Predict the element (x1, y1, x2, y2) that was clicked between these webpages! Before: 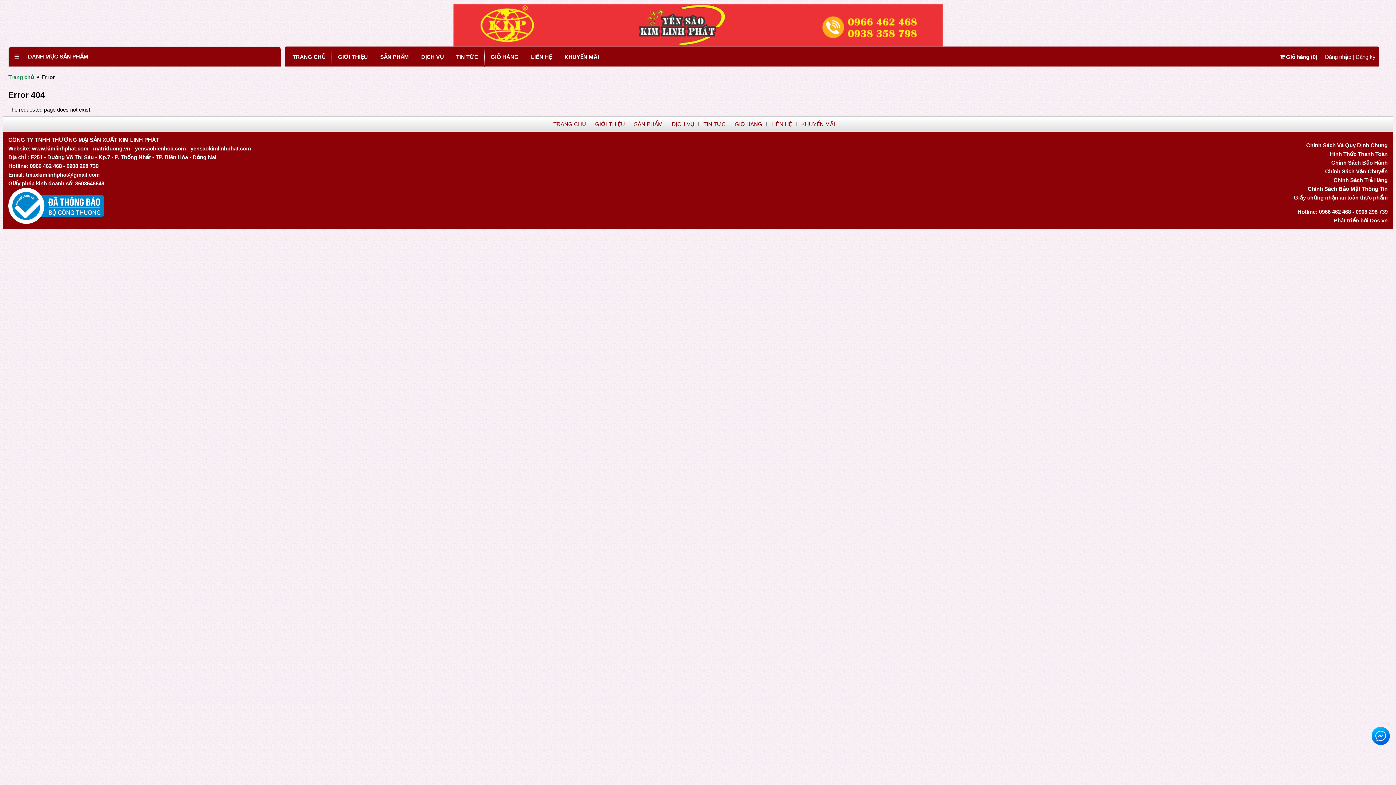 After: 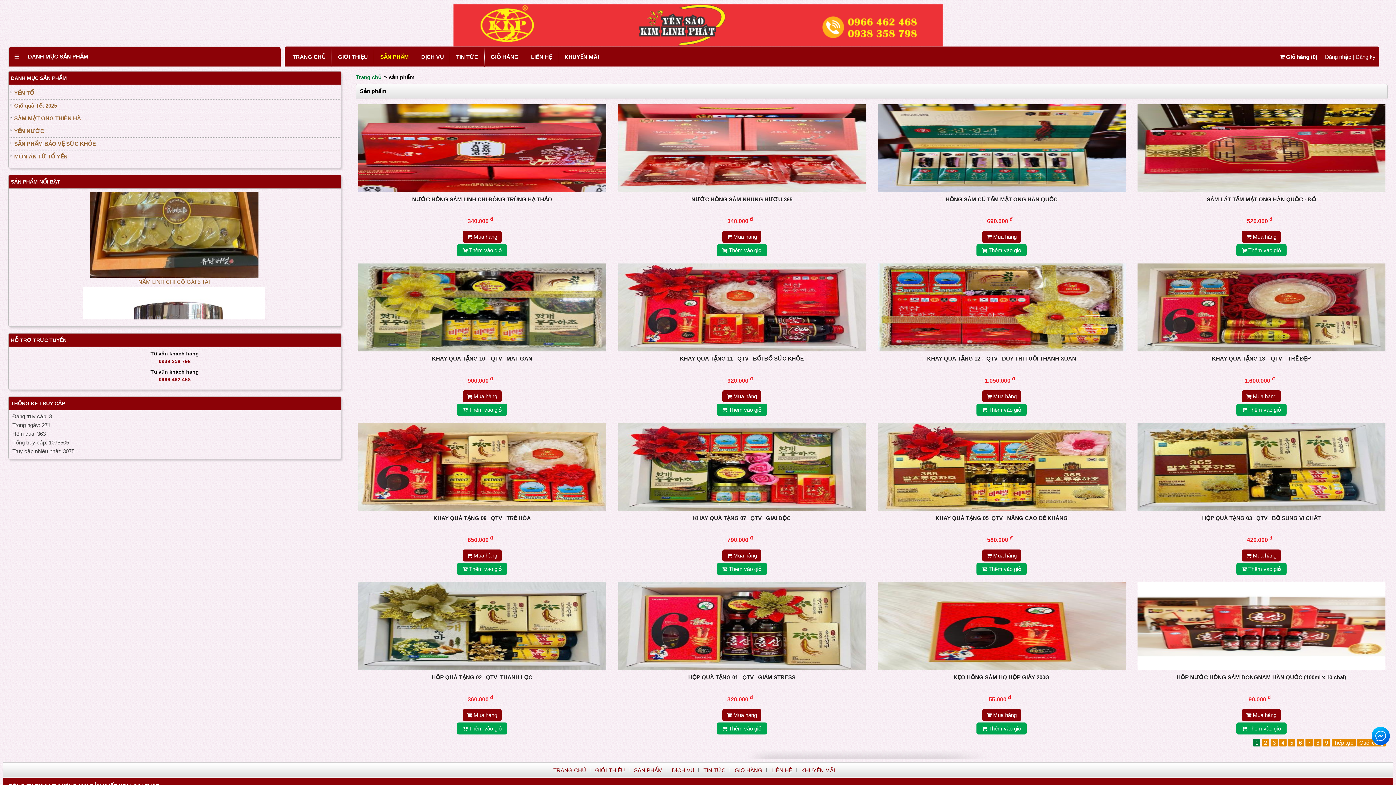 Action: bbox: (634, 121, 667, 127) label: SẢN PHẨM